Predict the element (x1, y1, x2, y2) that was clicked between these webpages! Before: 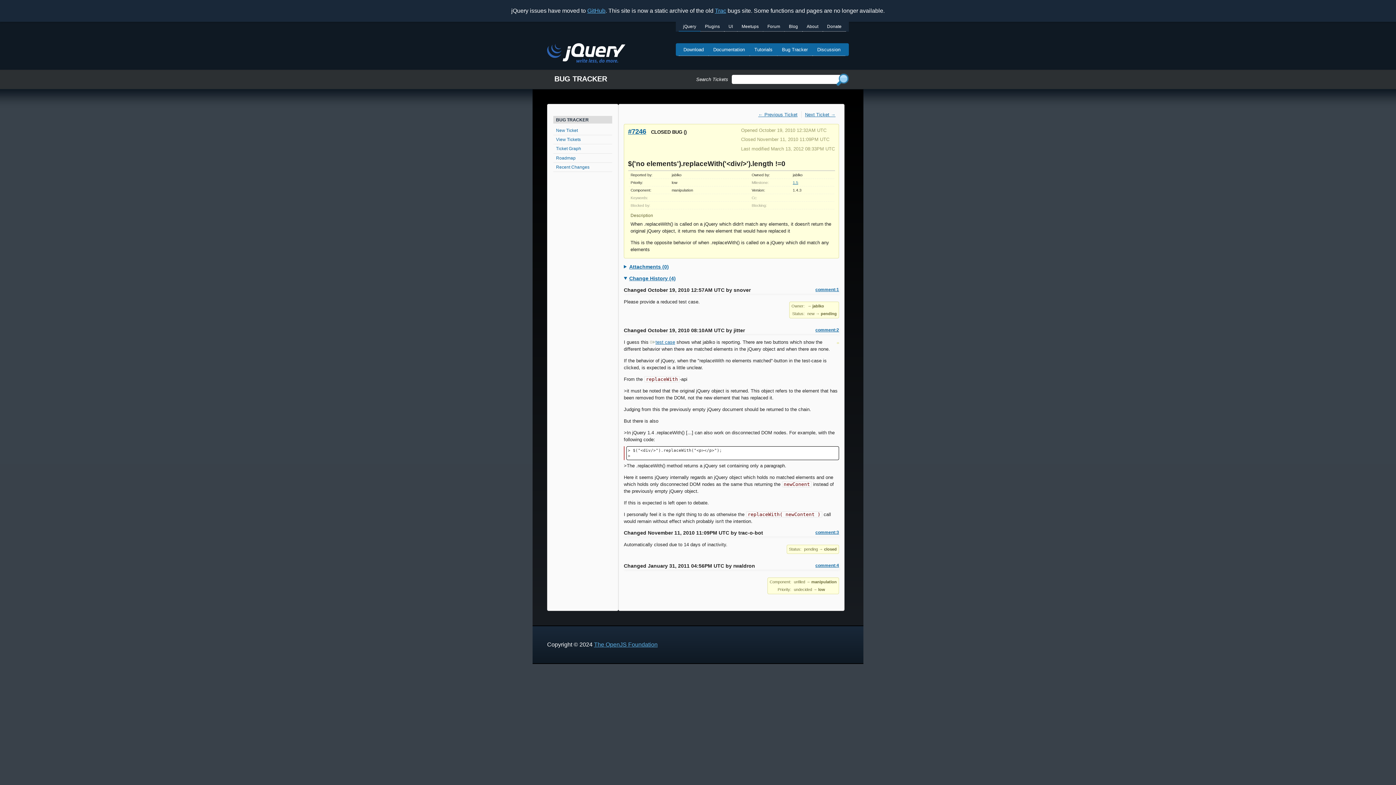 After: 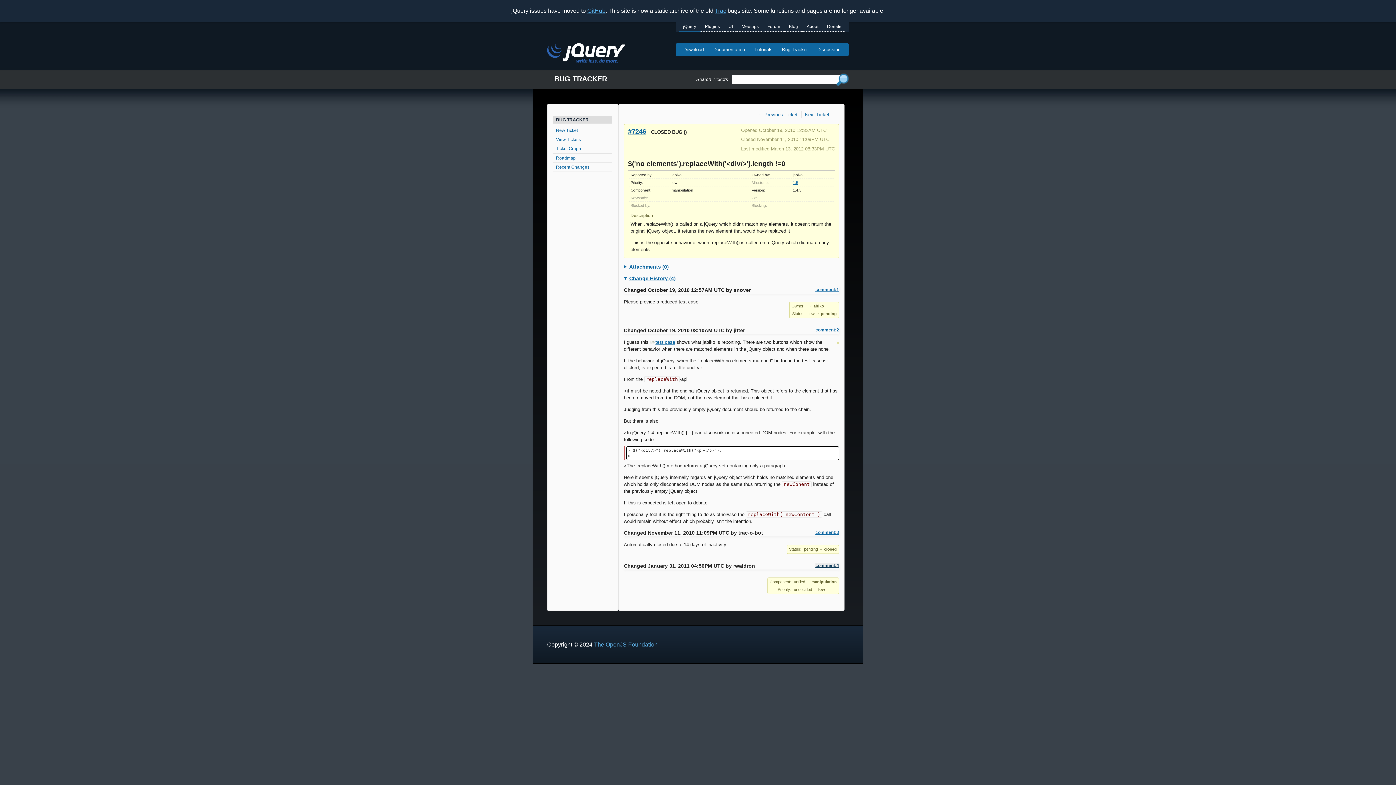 Action: bbox: (815, 562, 839, 568) label: comment:4